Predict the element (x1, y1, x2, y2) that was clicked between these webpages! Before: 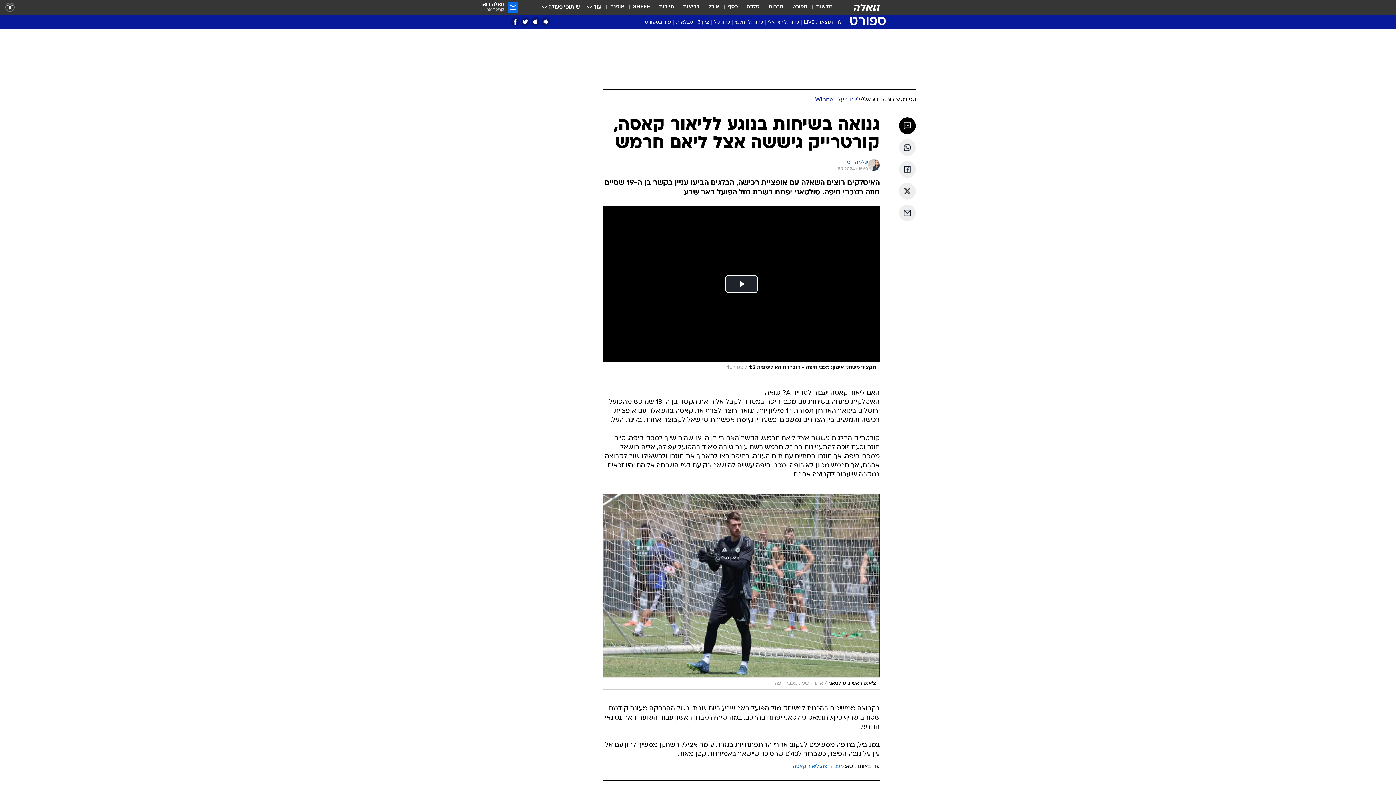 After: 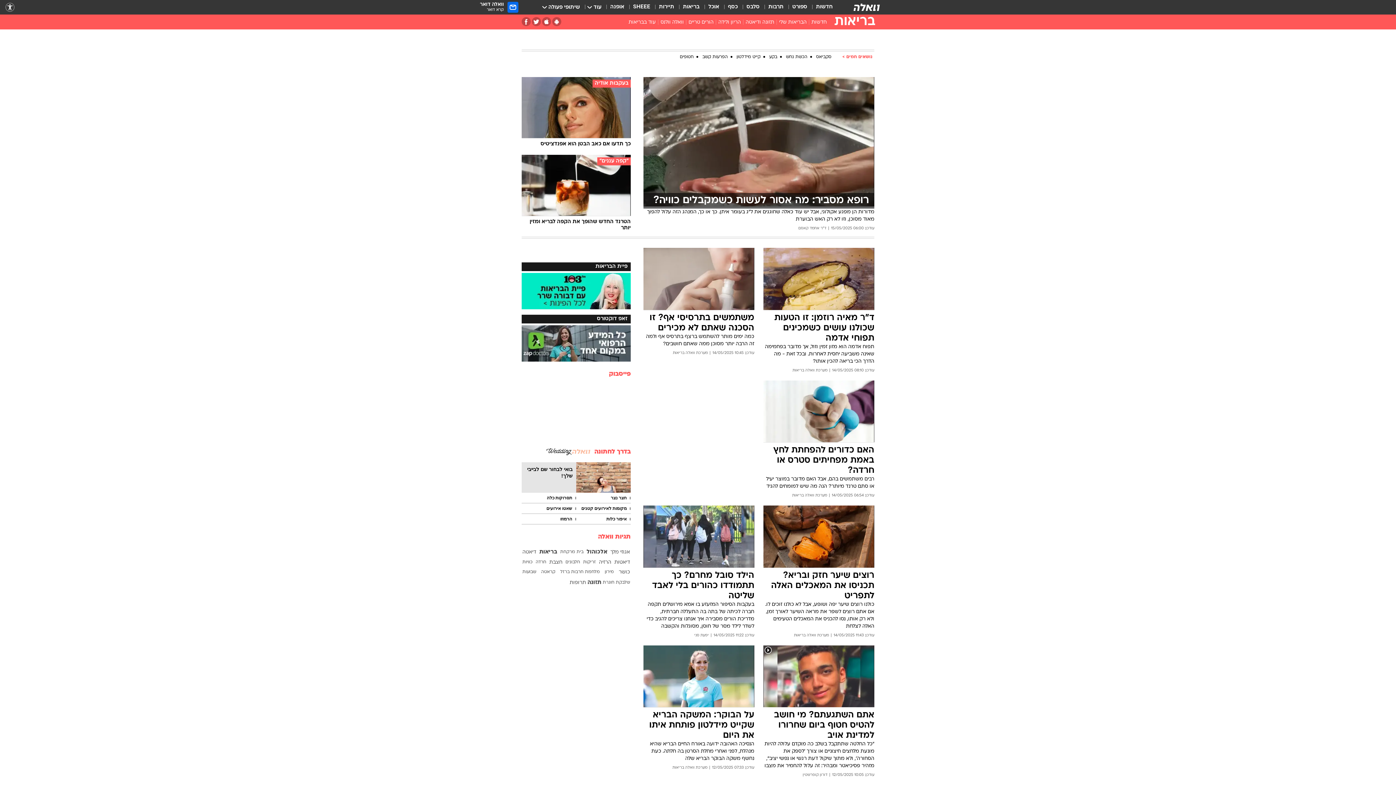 Action: label: בריאות bbox: (683, 3, 699, 11)